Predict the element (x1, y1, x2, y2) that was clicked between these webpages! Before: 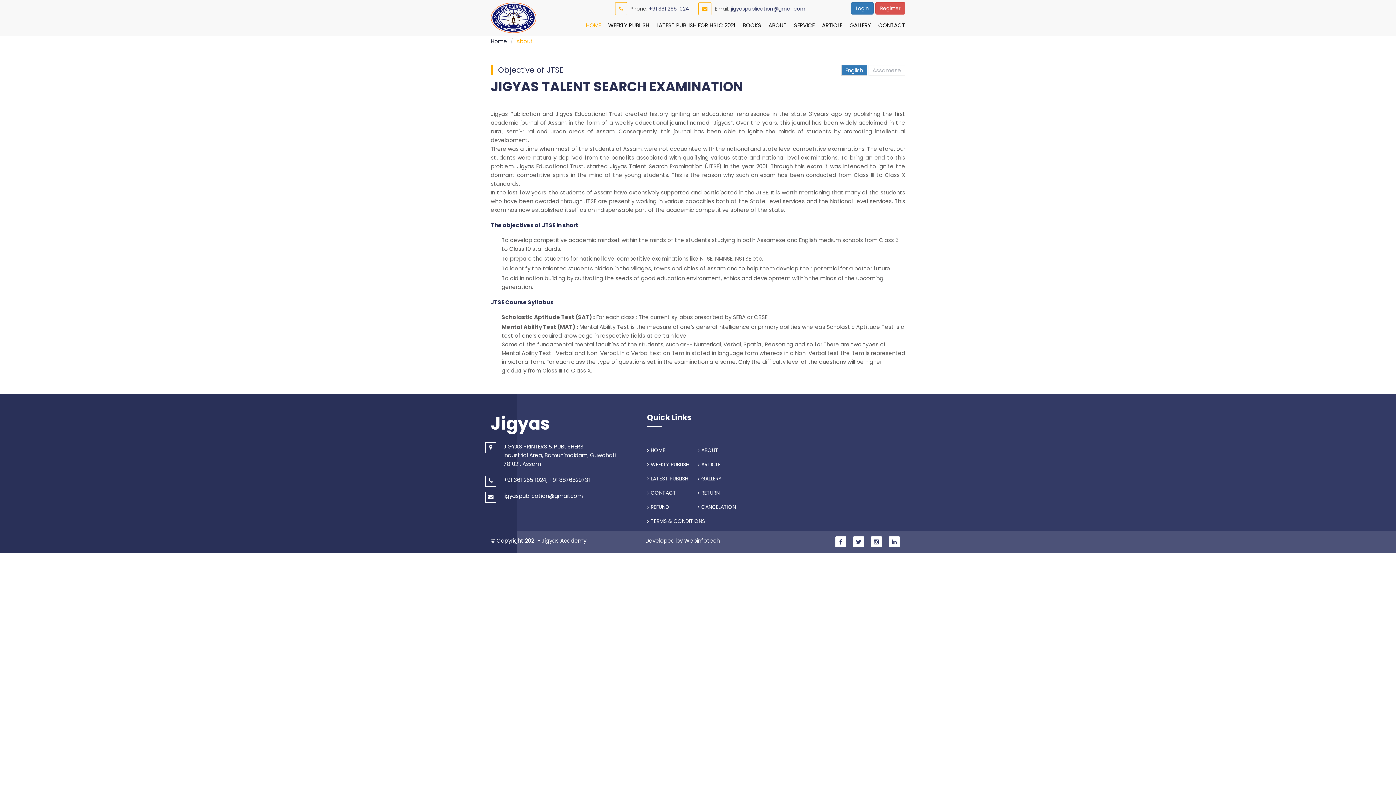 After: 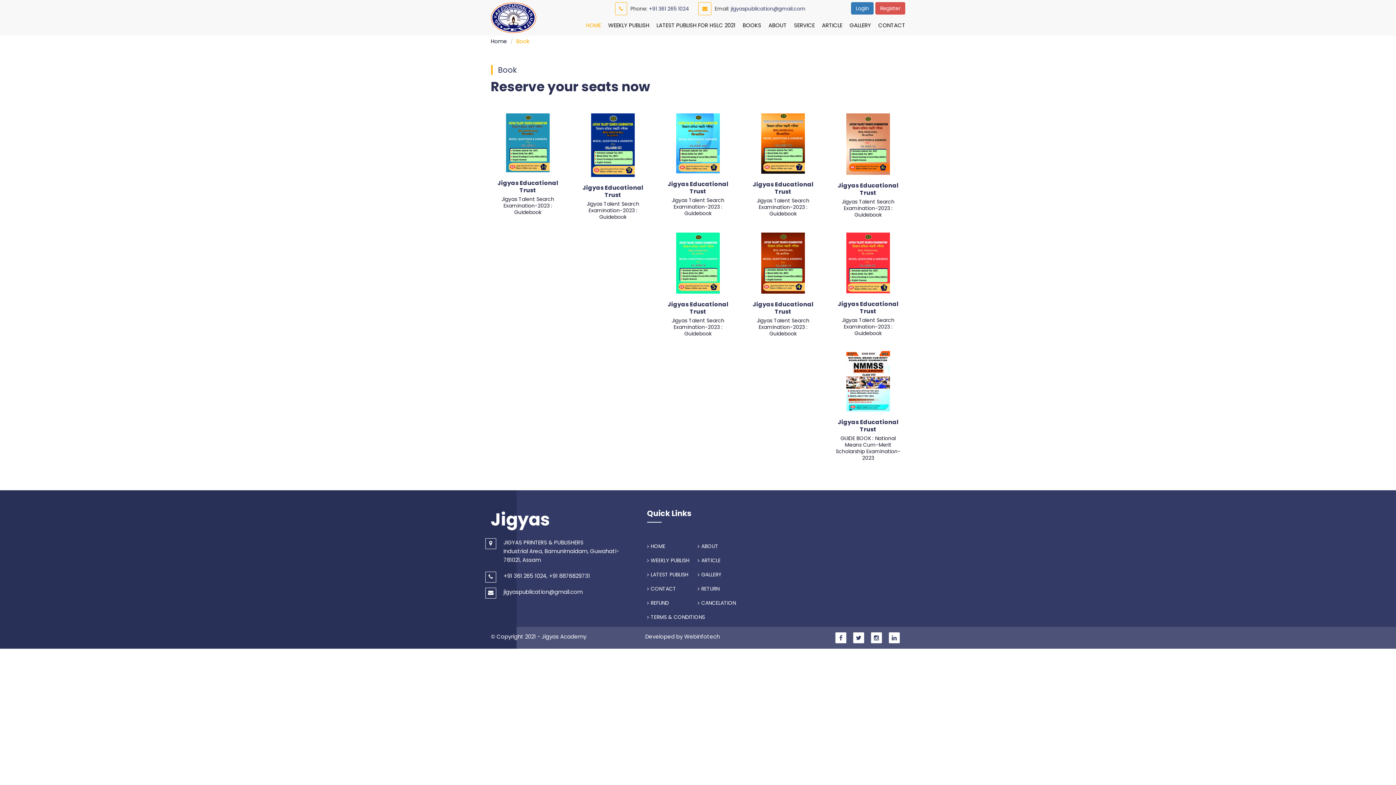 Action: label: LATEST PUBLISH bbox: (647, 474, 690, 483)